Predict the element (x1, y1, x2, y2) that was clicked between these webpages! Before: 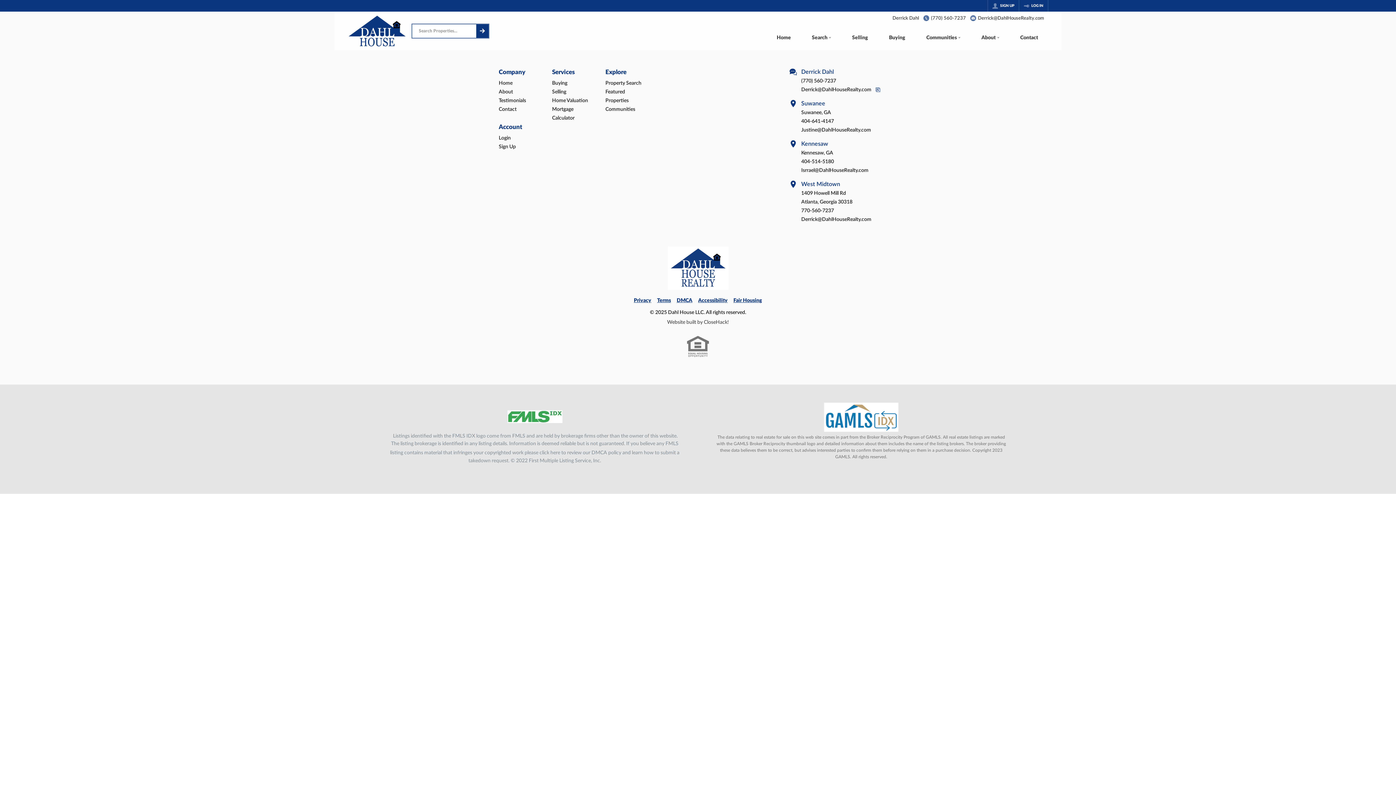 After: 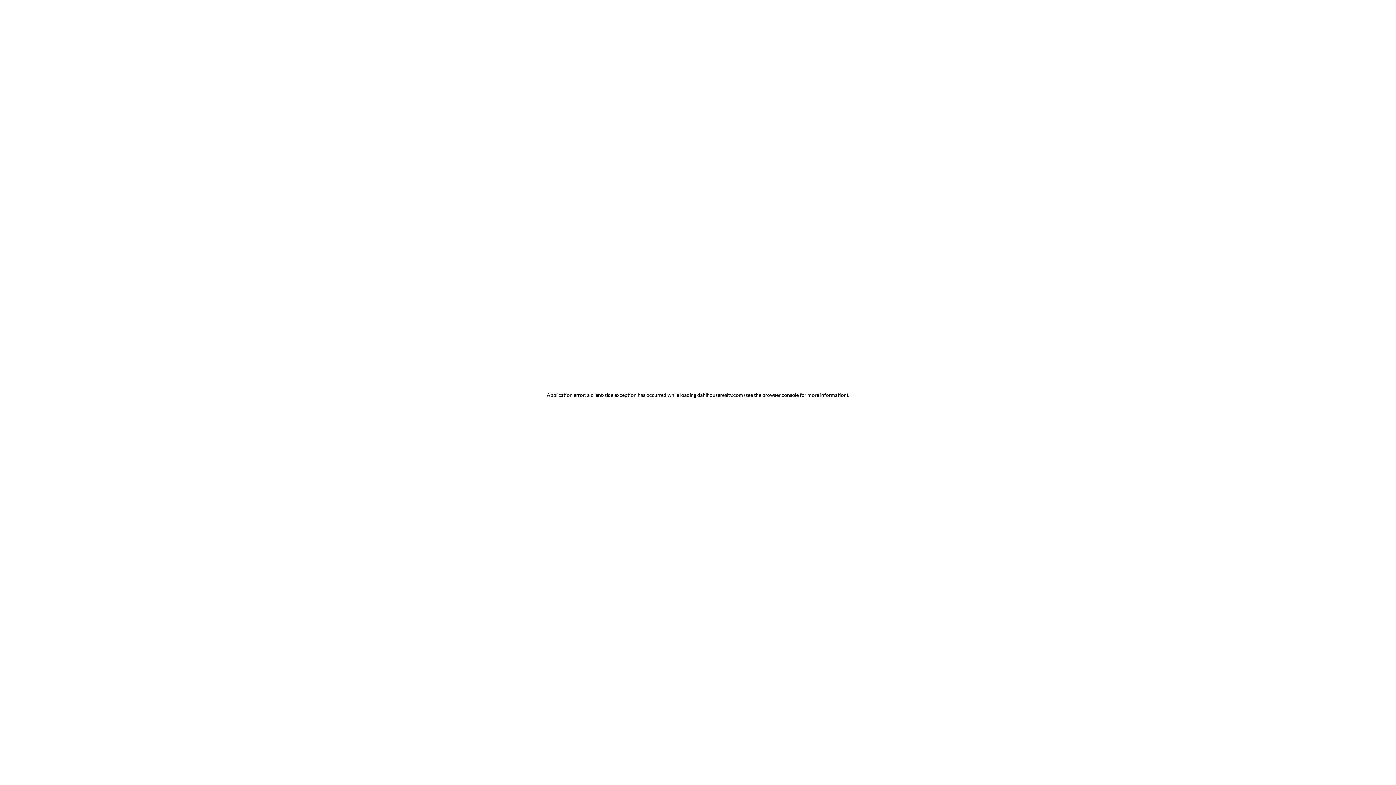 Action: label: SIGN UP bbox: (988, 0, 1018, 11)